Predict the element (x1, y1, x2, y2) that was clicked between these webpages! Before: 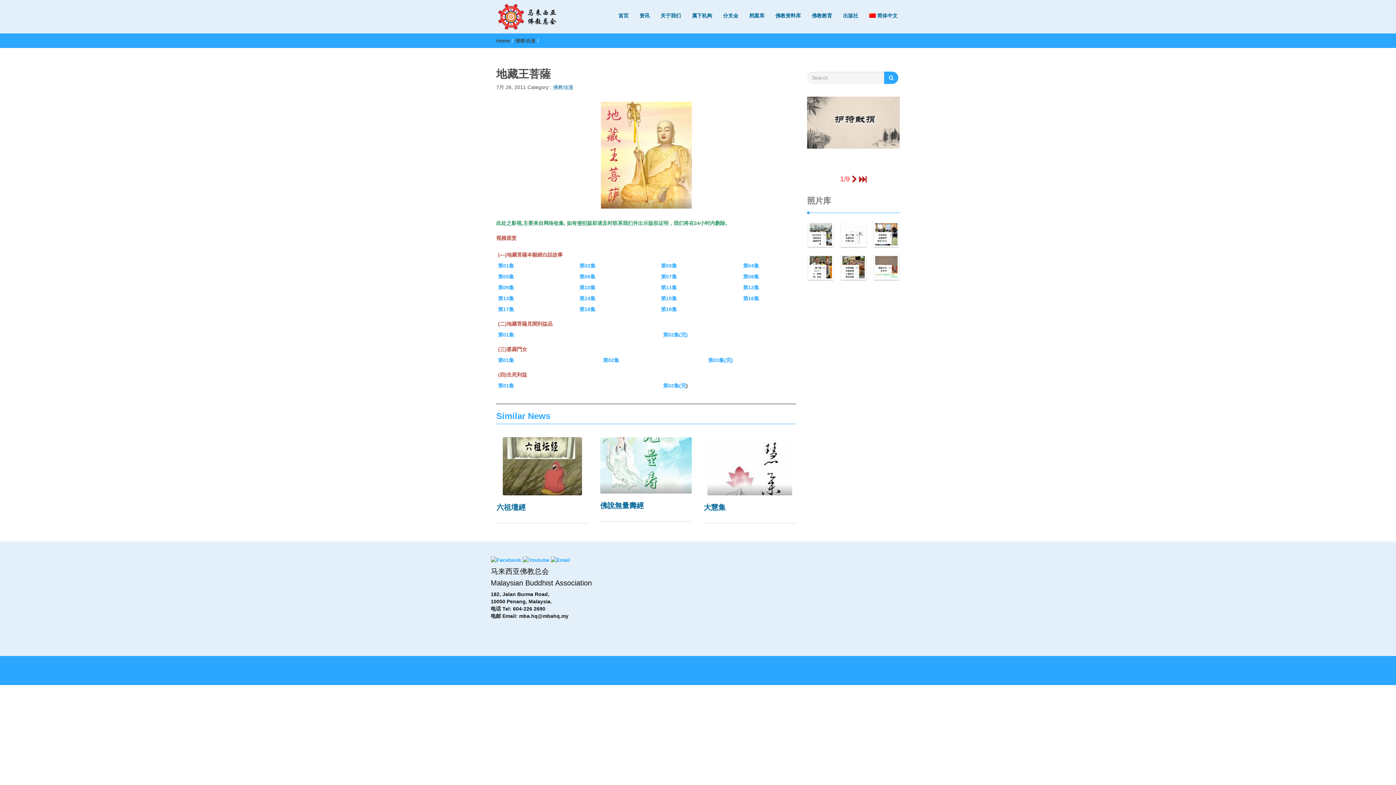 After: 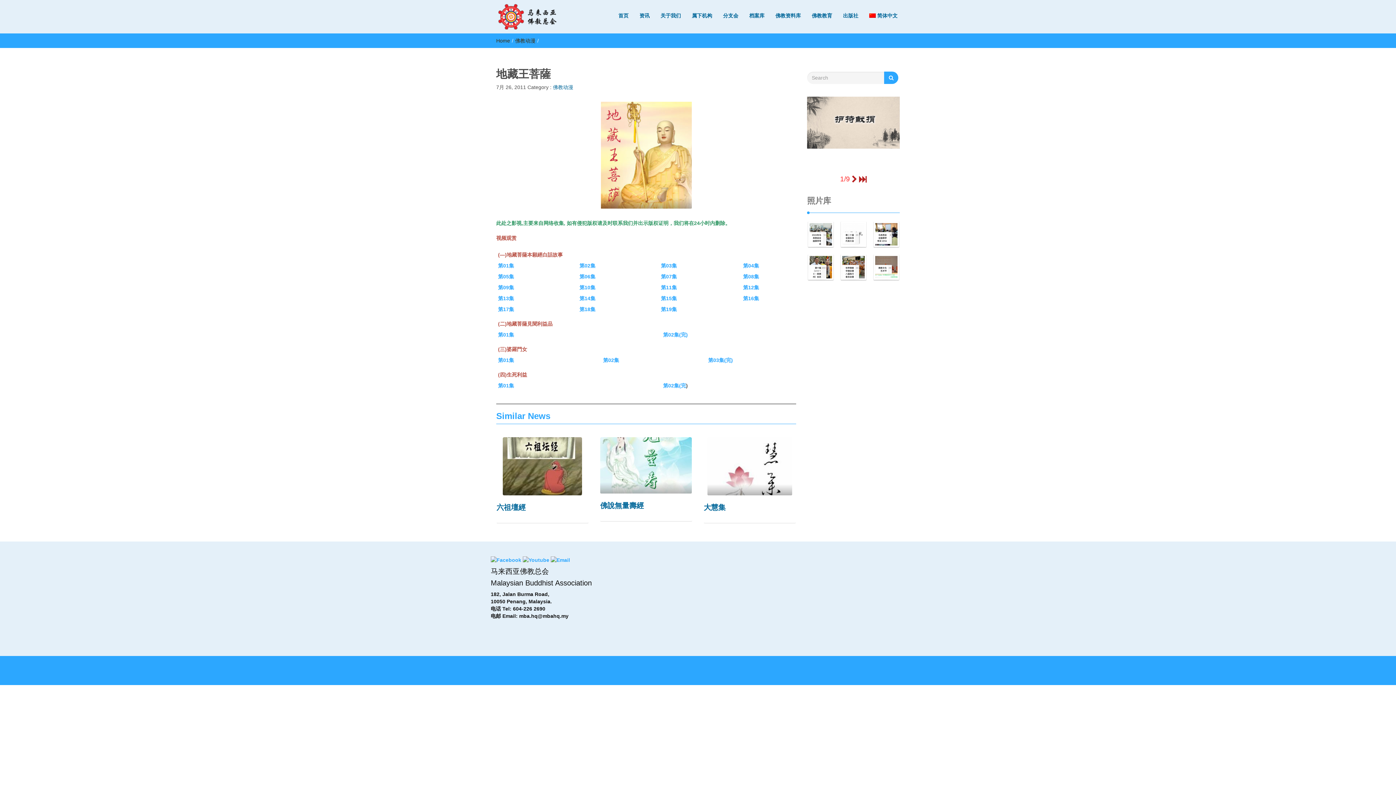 Action: label: 第15集 bbox: (661, 295, 677, 301)